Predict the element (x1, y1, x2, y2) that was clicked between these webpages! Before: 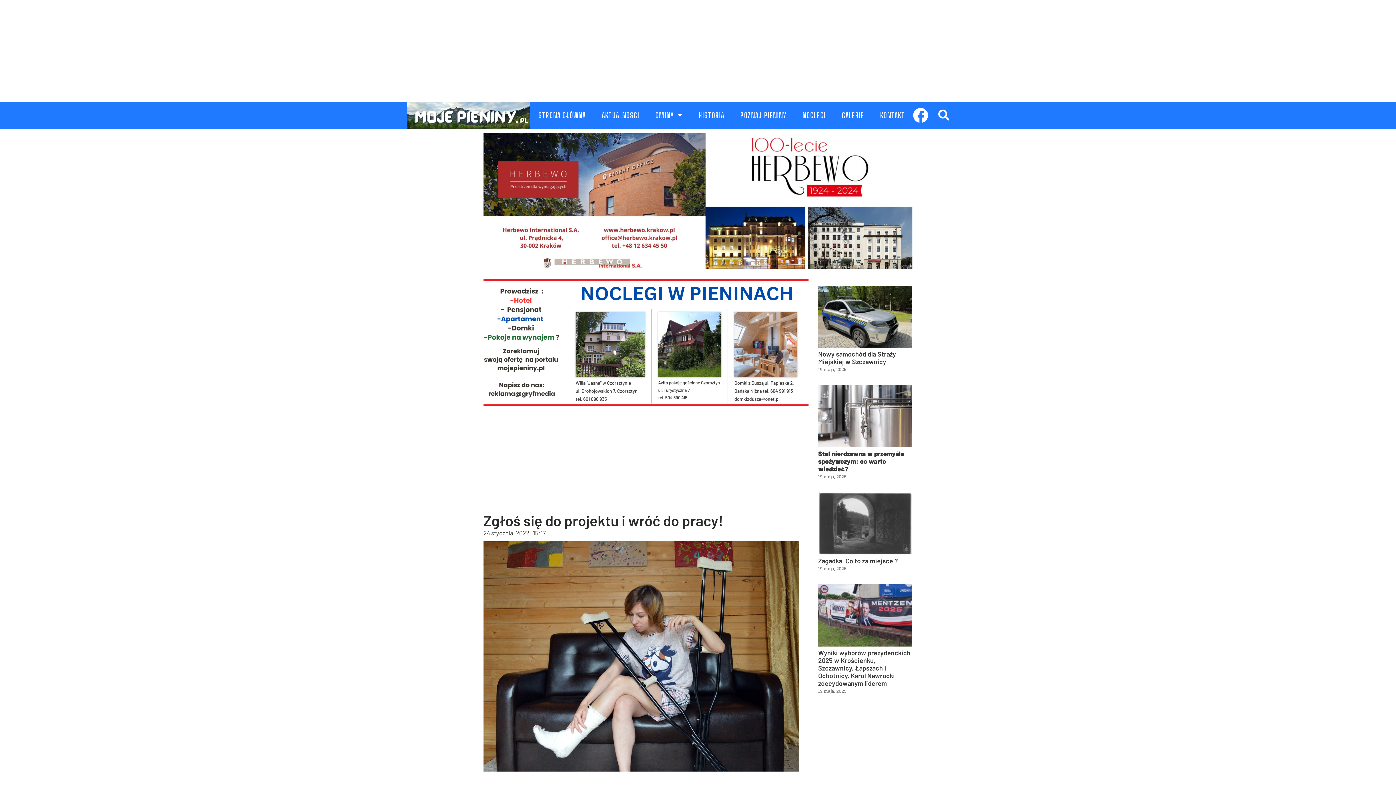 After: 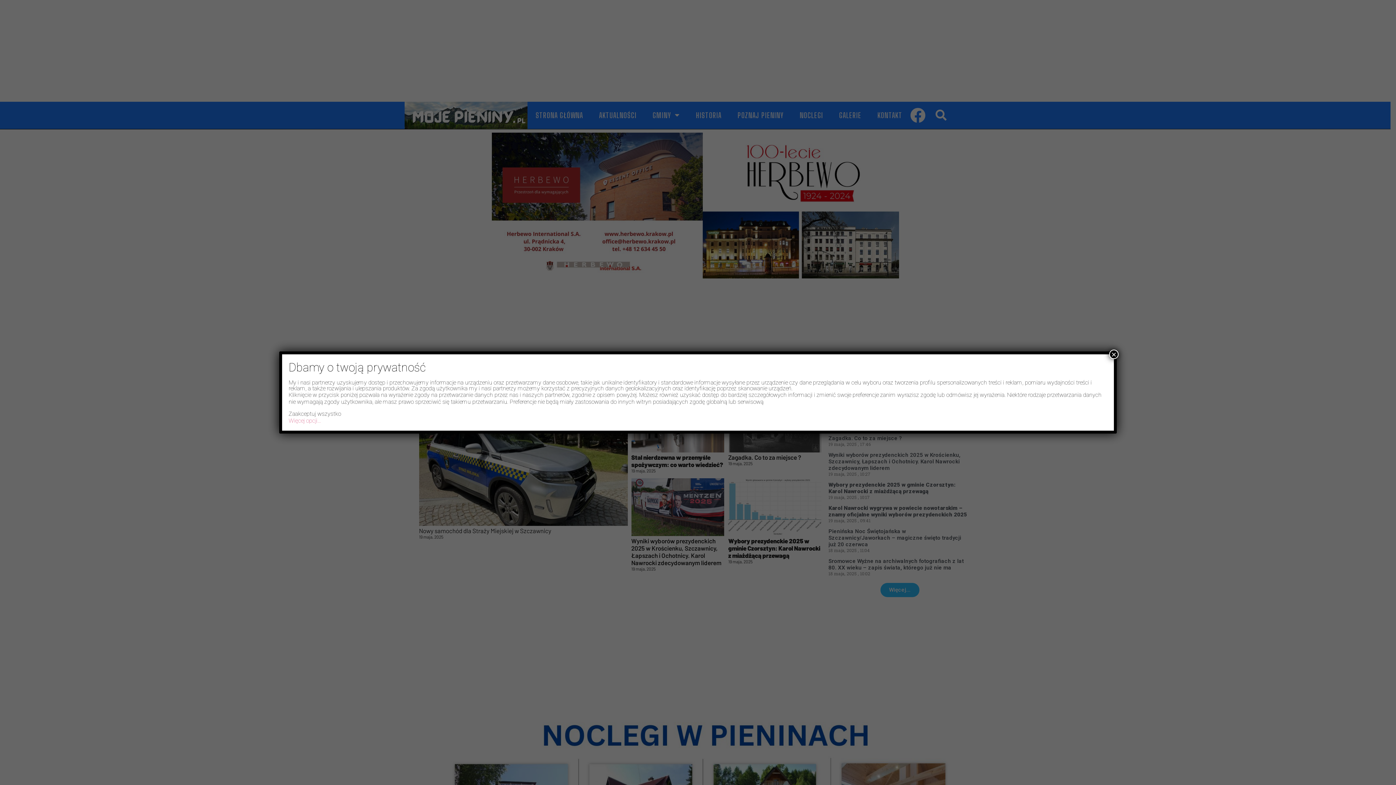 Action: bbox: (407, 101, 530, 128)